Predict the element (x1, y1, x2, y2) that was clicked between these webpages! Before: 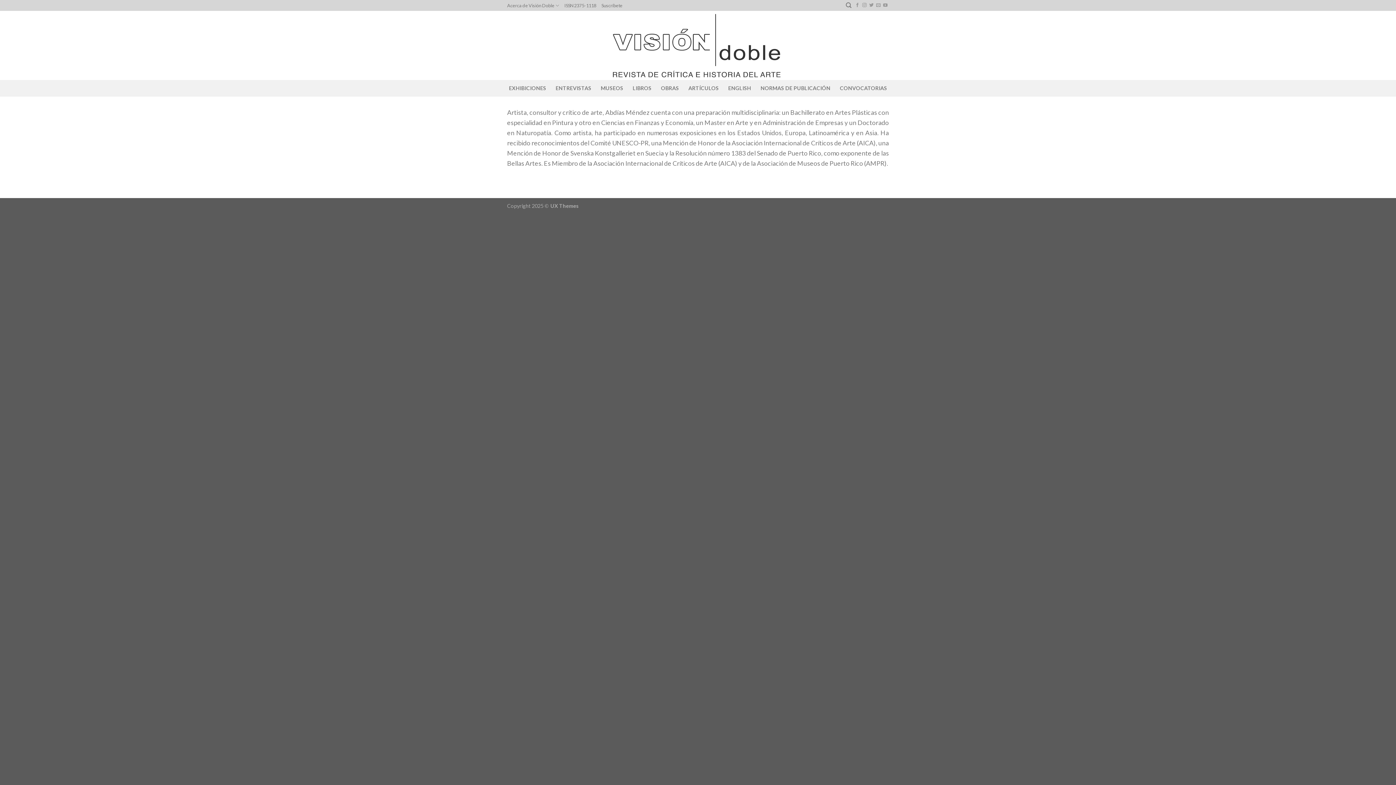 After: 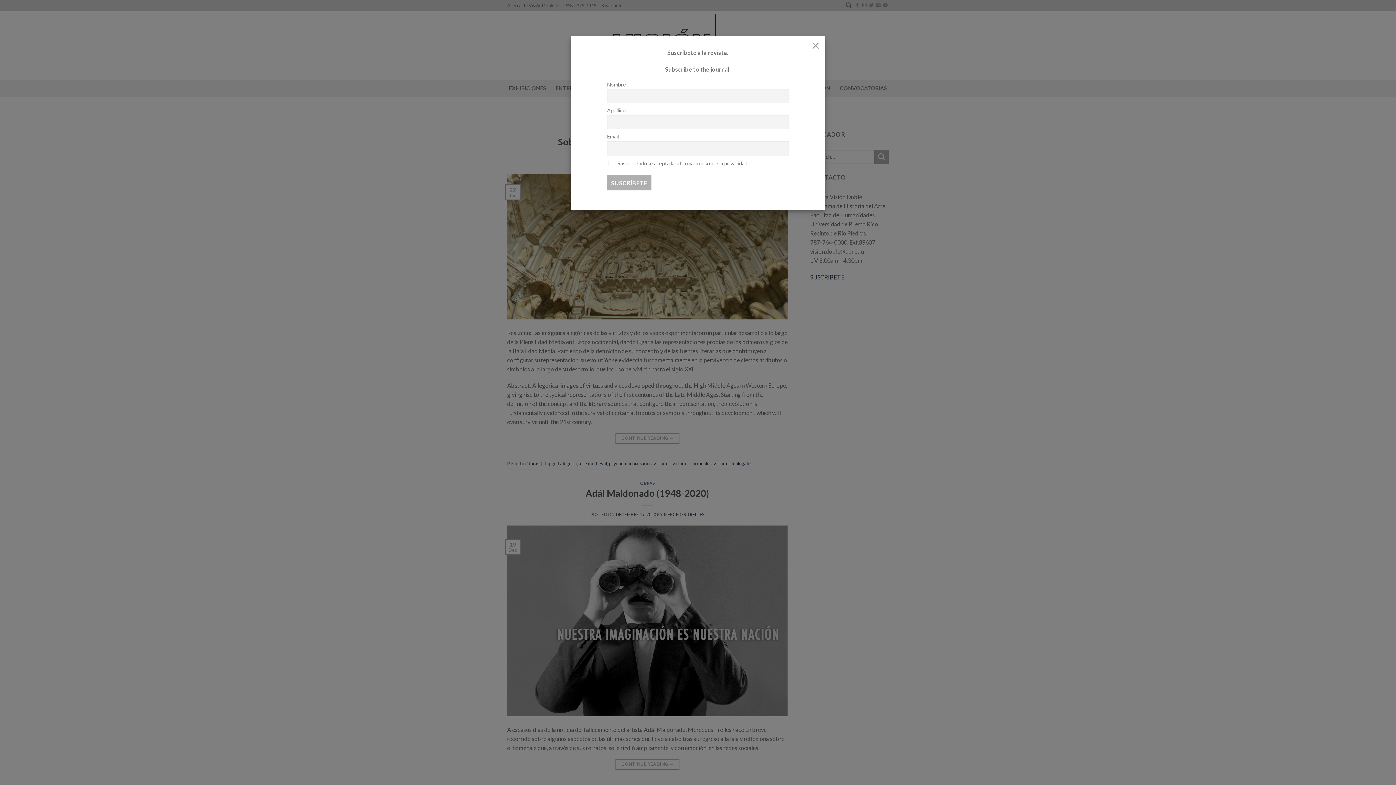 Action: label: OBRAS bbox: (661, 81, 679, 94)